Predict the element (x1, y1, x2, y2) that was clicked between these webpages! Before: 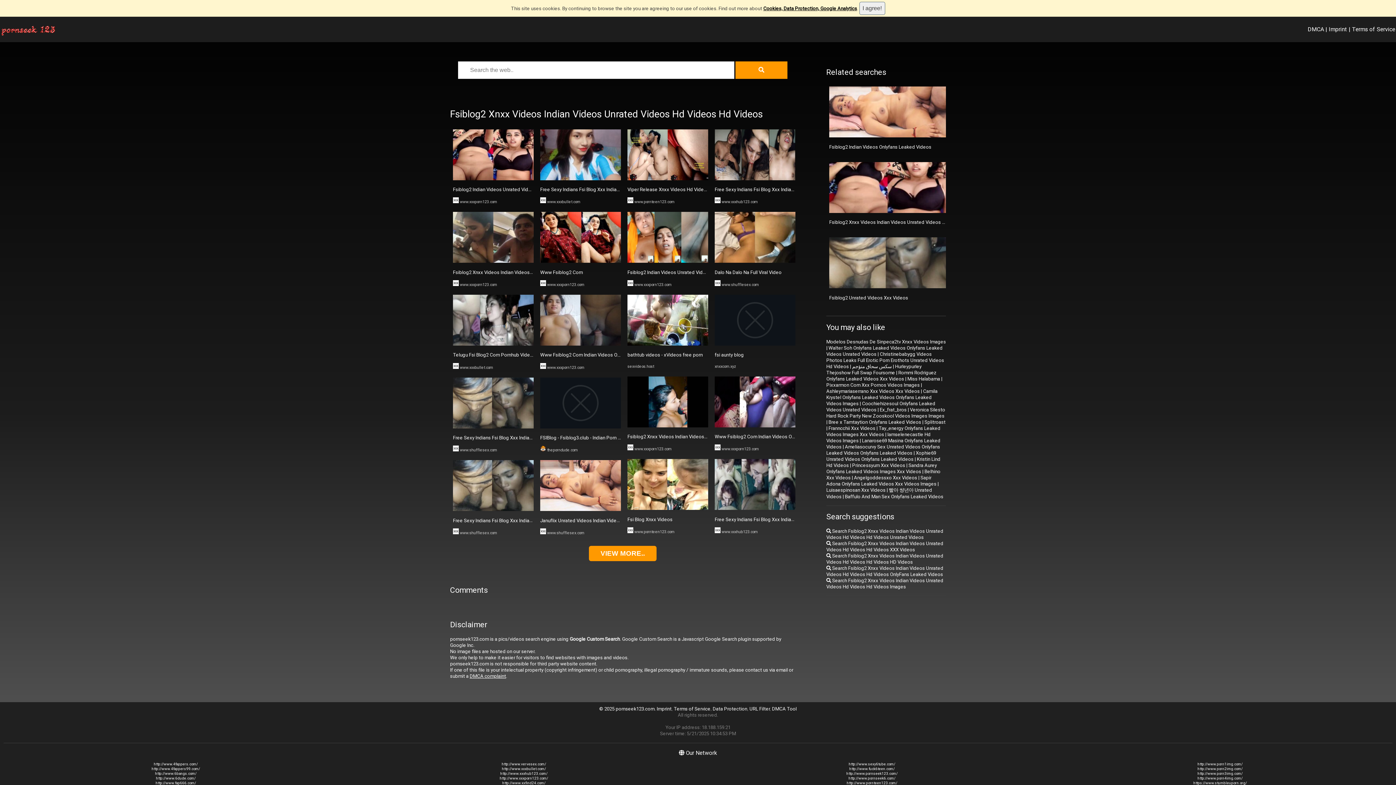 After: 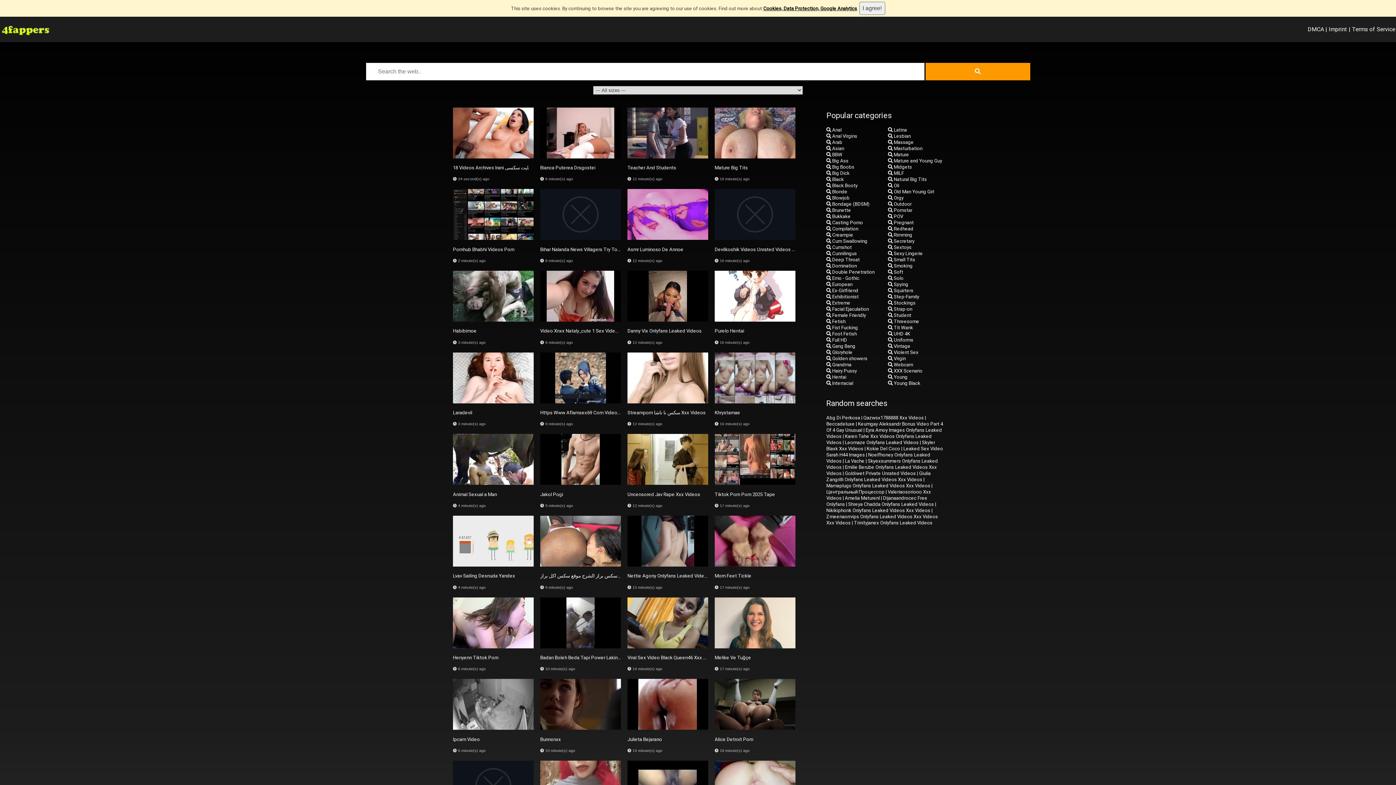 Action: label: http://www.4fappers.com/ bbox: (153, 762, 197, 766)